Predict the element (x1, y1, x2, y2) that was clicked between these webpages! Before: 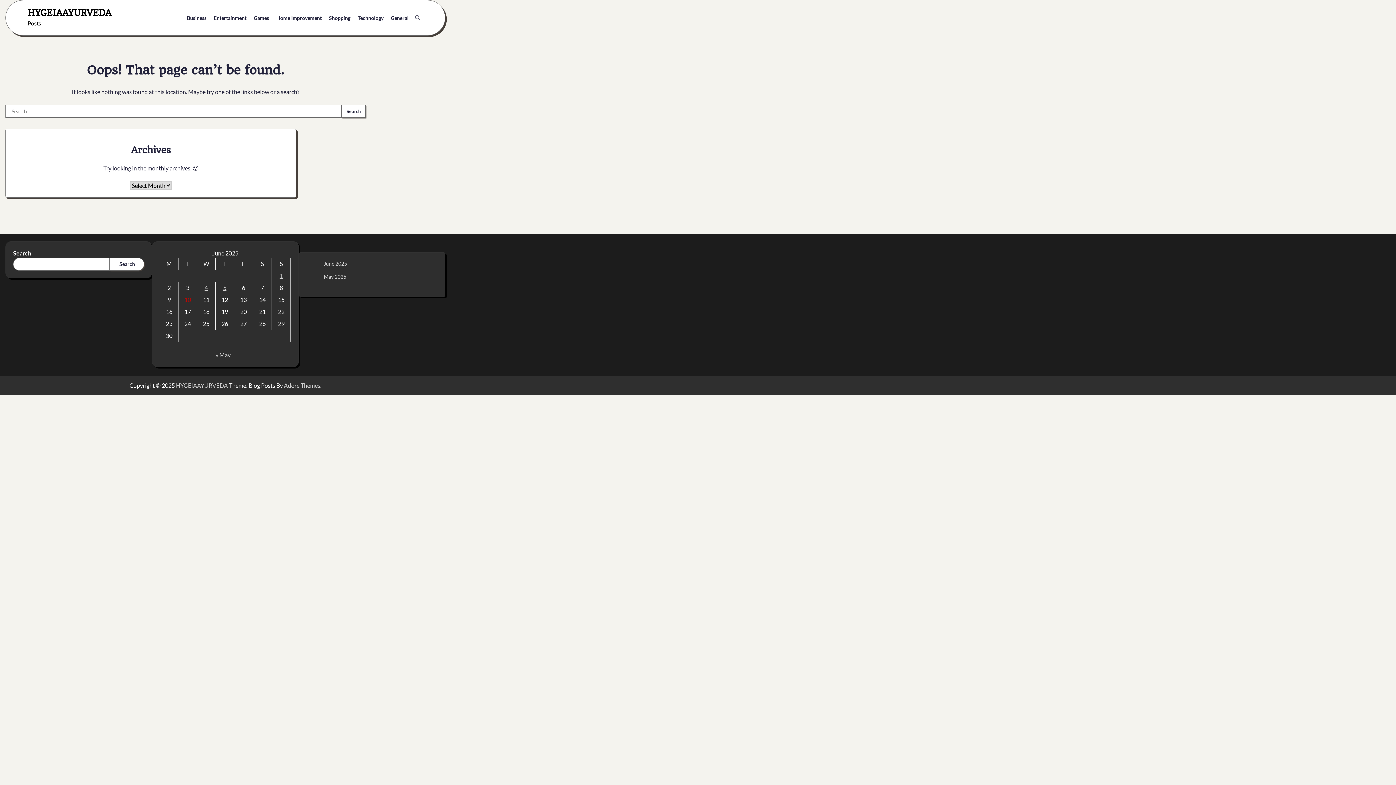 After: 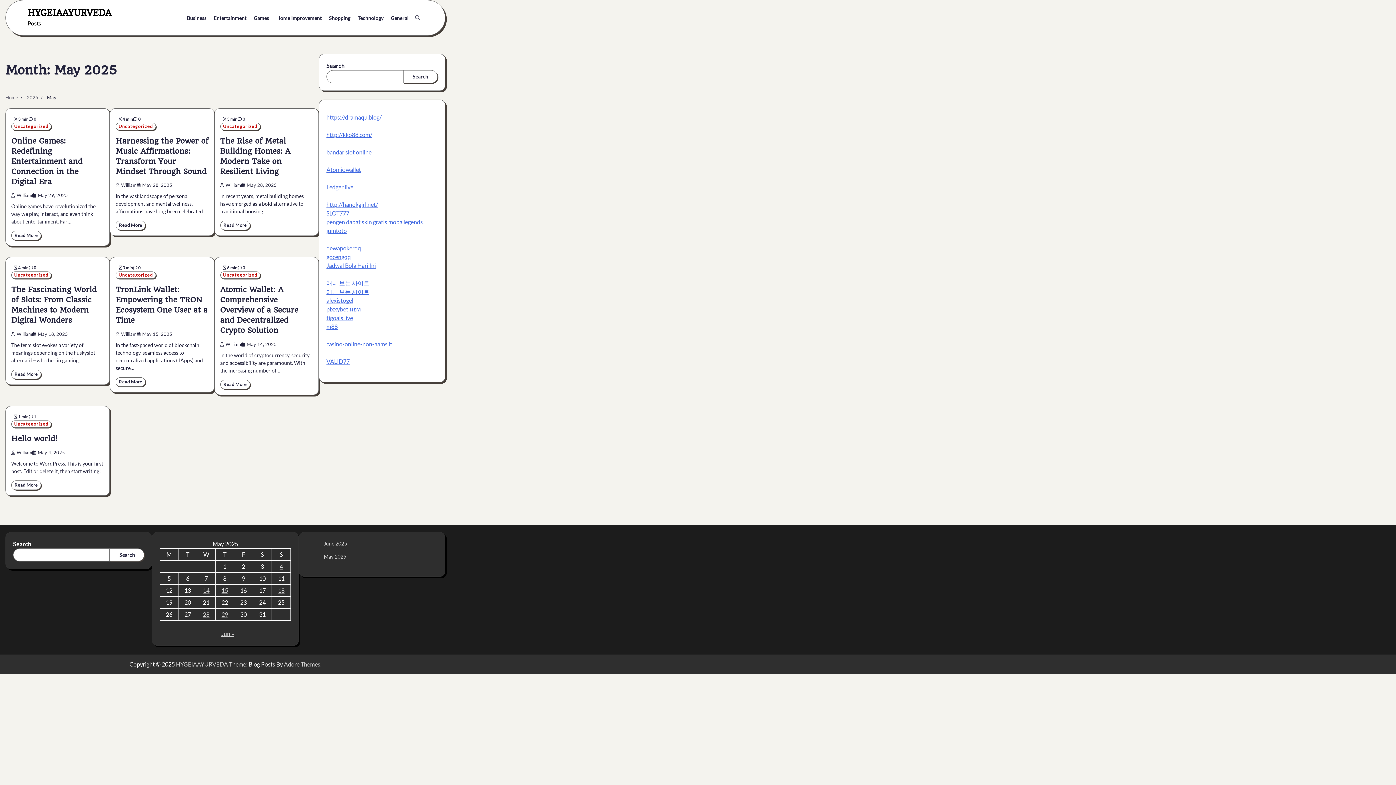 Action: bbox: (215, 351, 230, 358) label: « May